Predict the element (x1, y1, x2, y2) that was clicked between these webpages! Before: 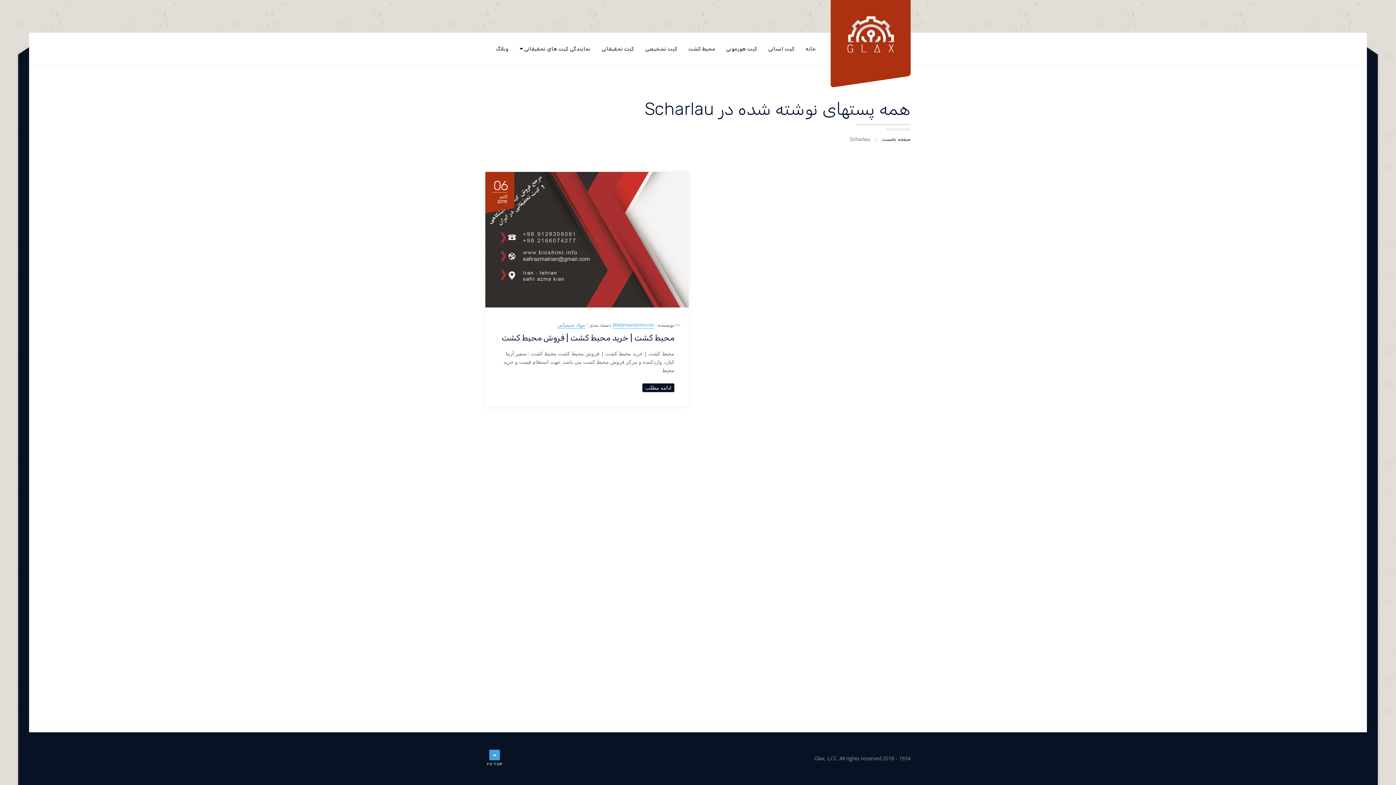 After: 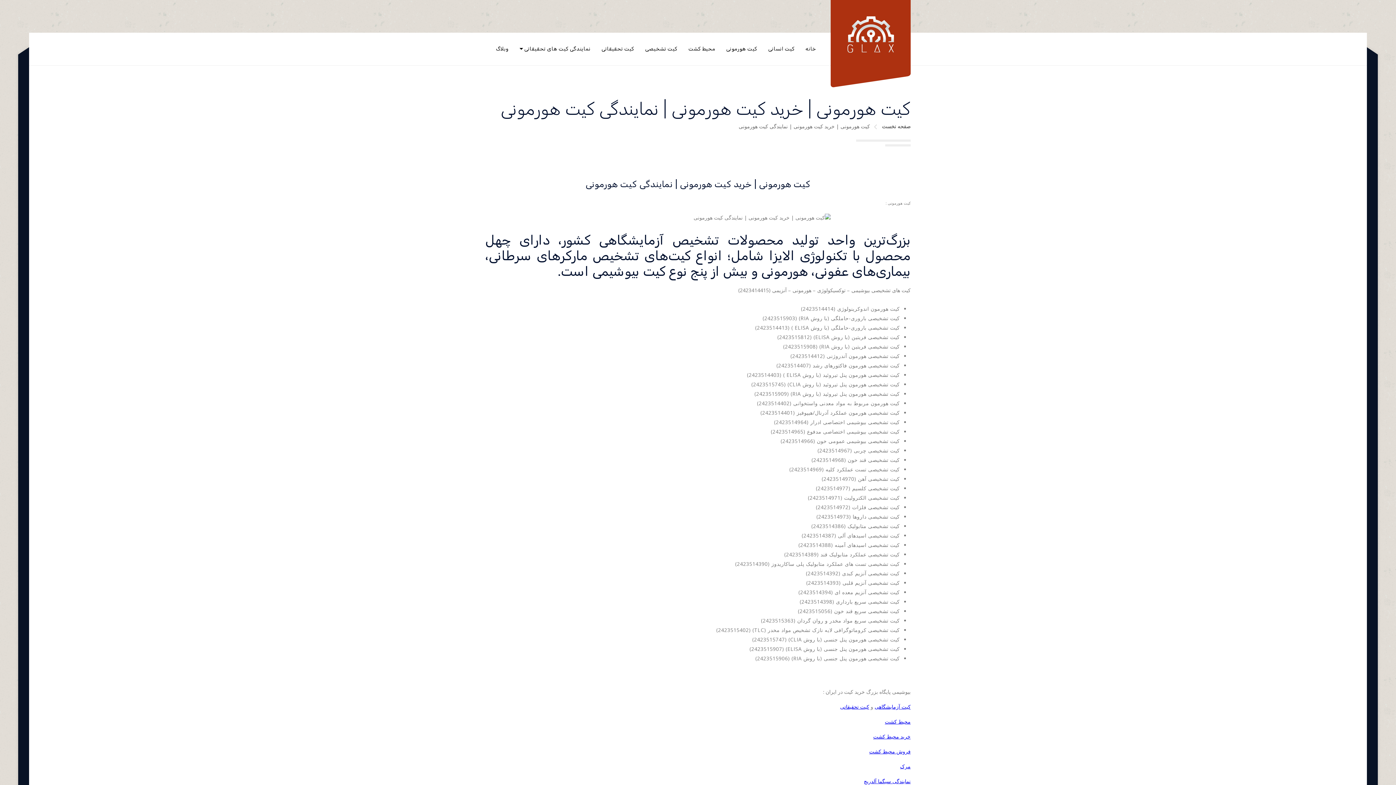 Action: label: کیت هورمونی bbox: (726, 32, 757, 65)